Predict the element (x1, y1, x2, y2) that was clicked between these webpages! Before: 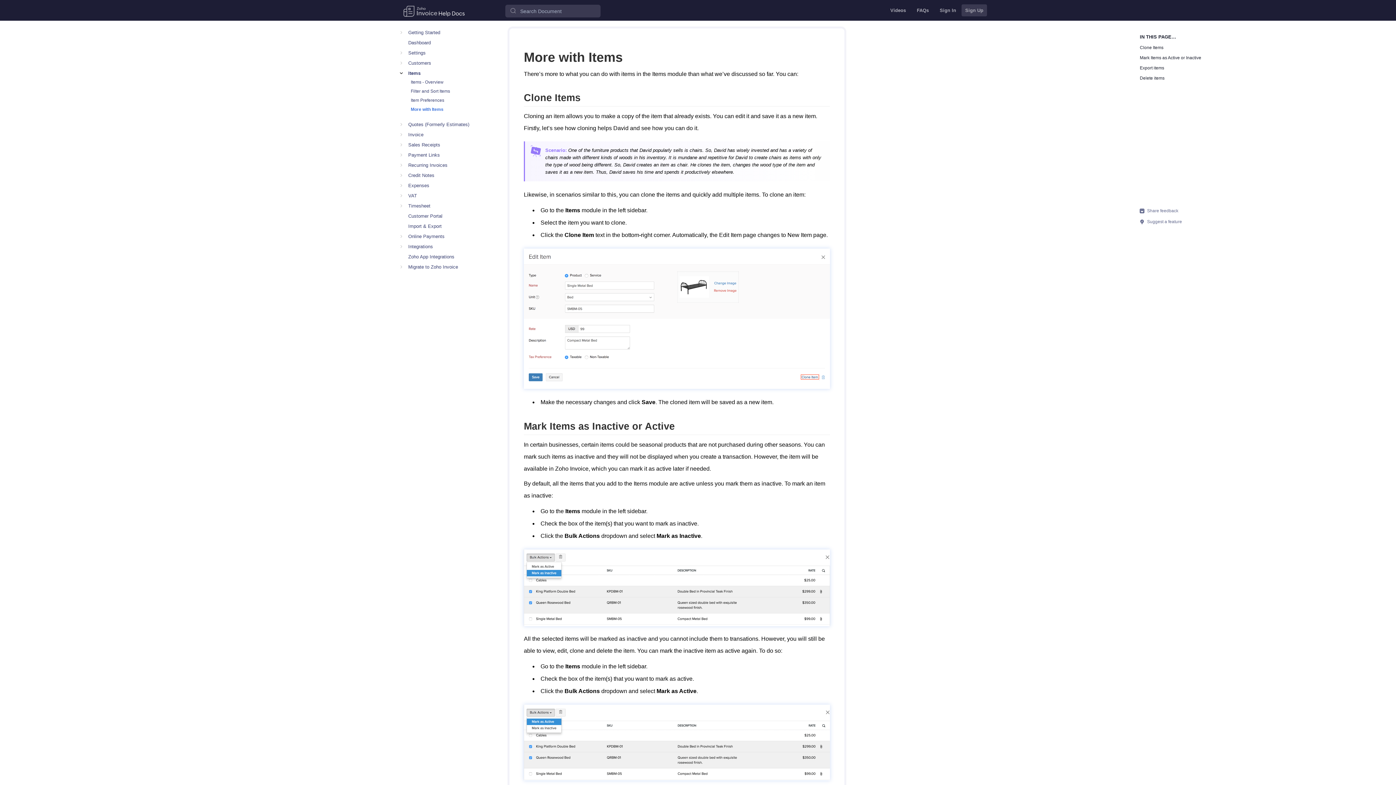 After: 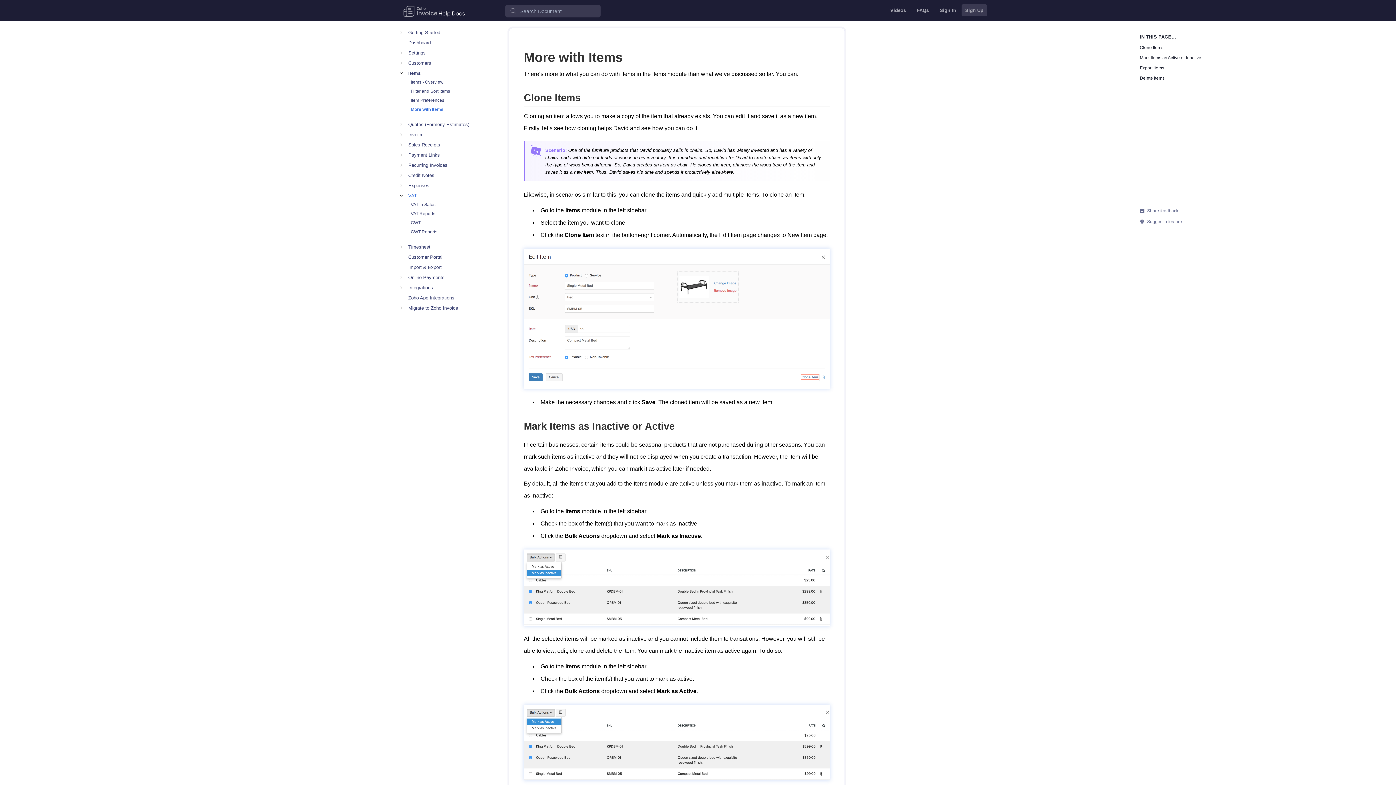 Action: bbox: (400, 191, 501, 200) label: VAT